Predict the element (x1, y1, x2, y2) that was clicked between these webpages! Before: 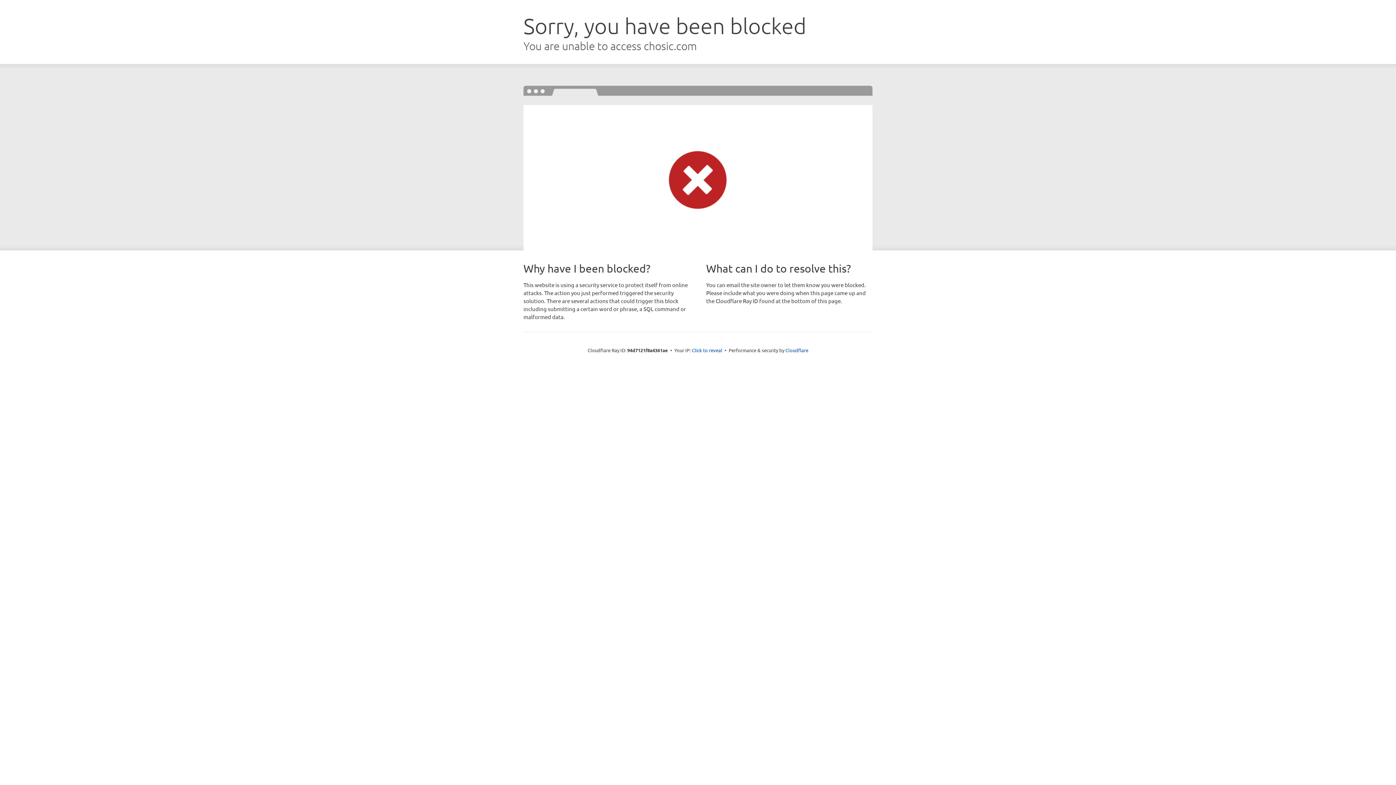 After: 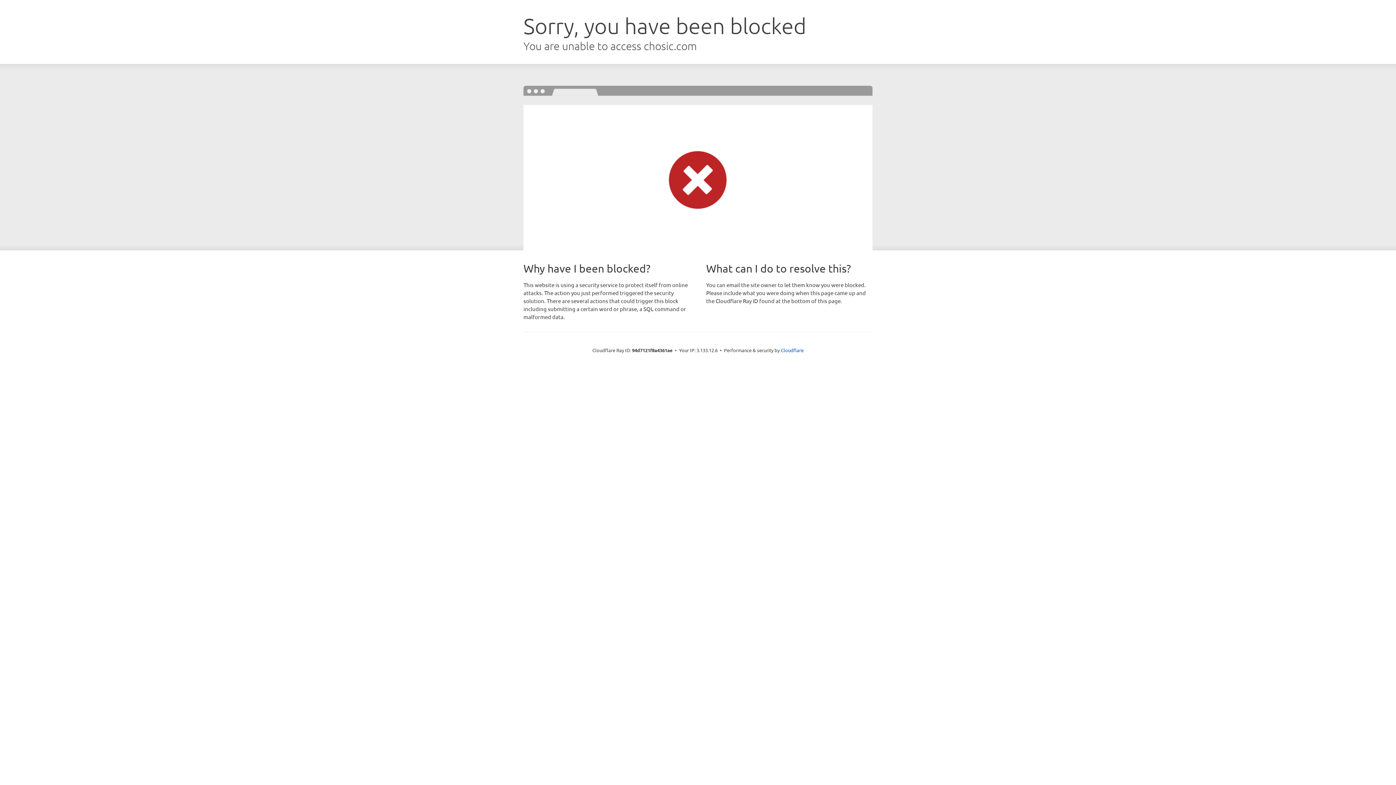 Action: bbox: (692, 346, 722, 353) label: Click to reveal